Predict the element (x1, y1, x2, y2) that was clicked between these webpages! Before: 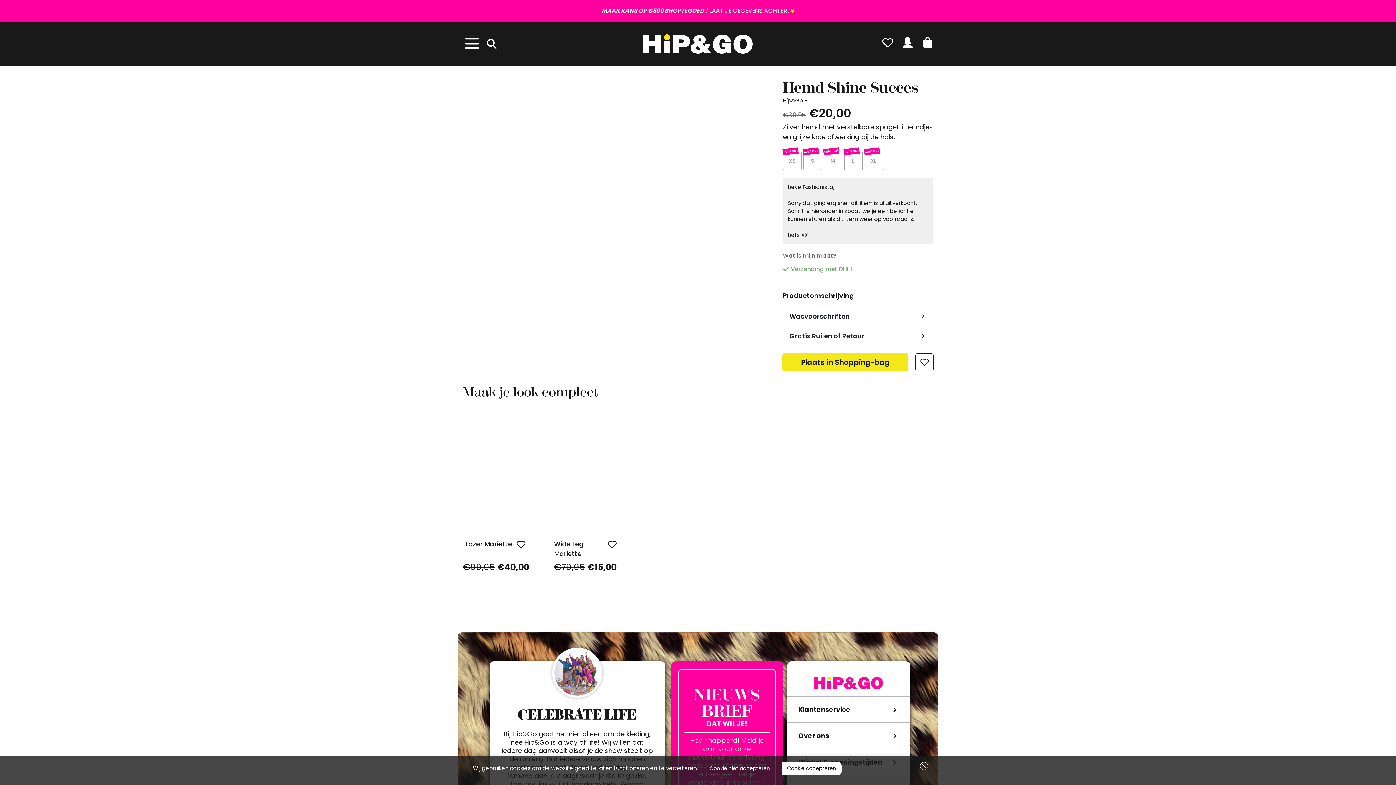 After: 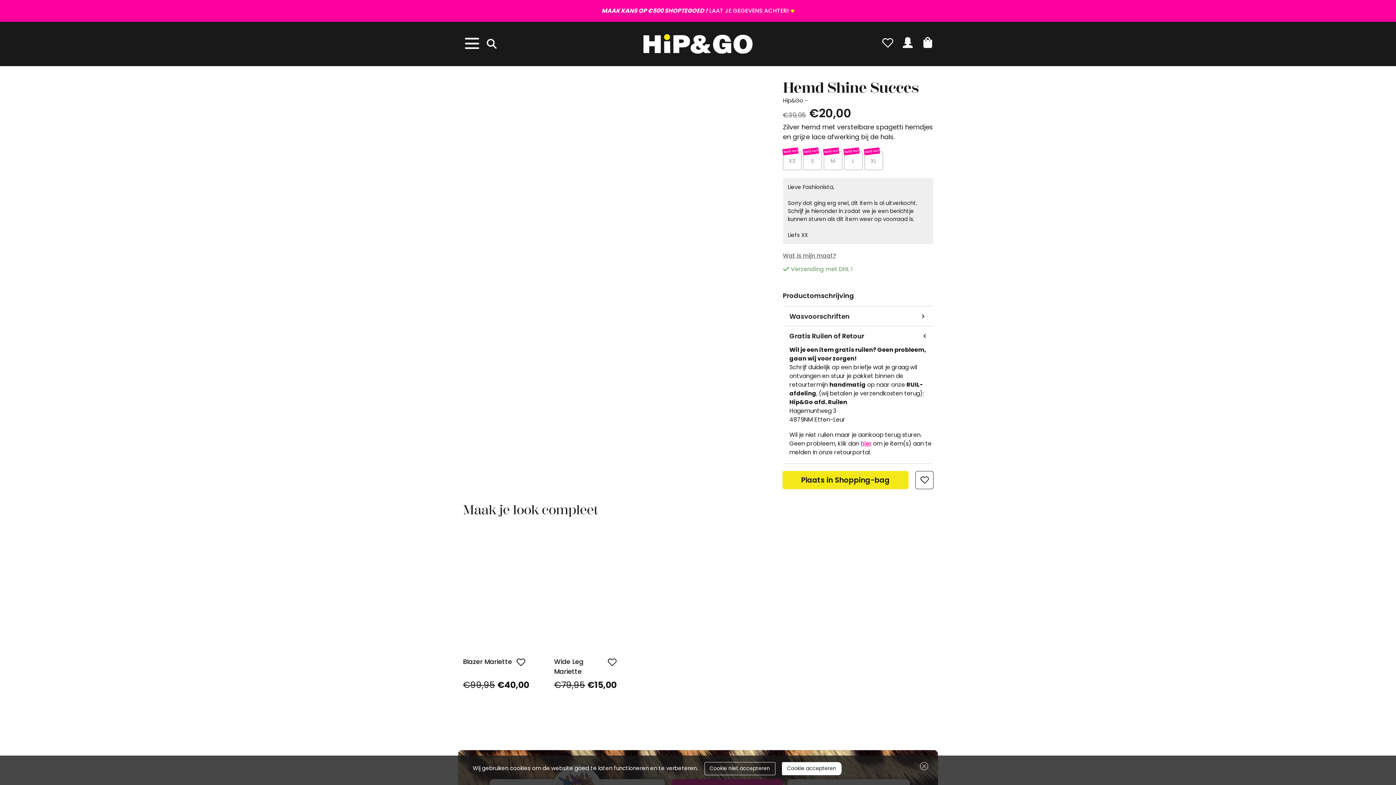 Action: label: Gratis Ruilen of Retour bbox: (783, 326, 933, 345)